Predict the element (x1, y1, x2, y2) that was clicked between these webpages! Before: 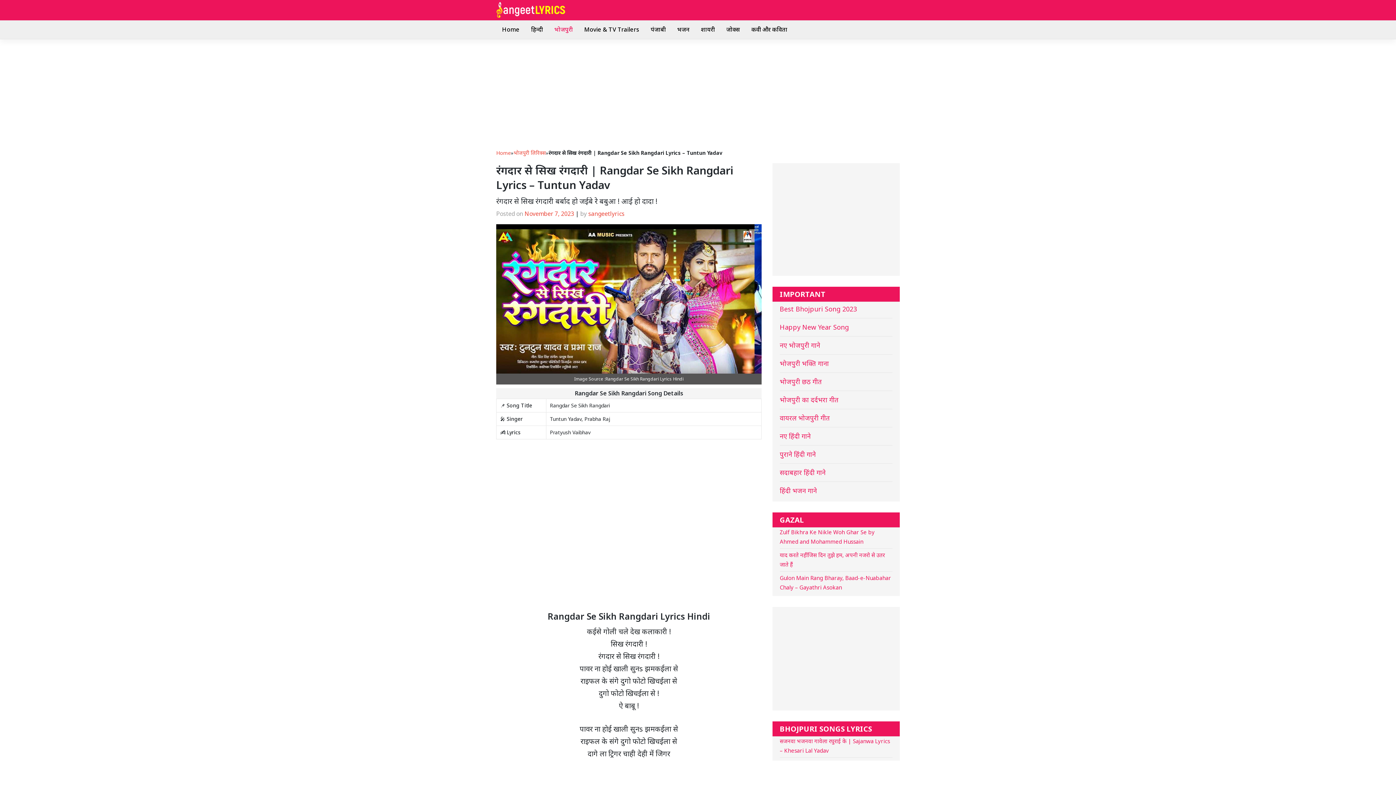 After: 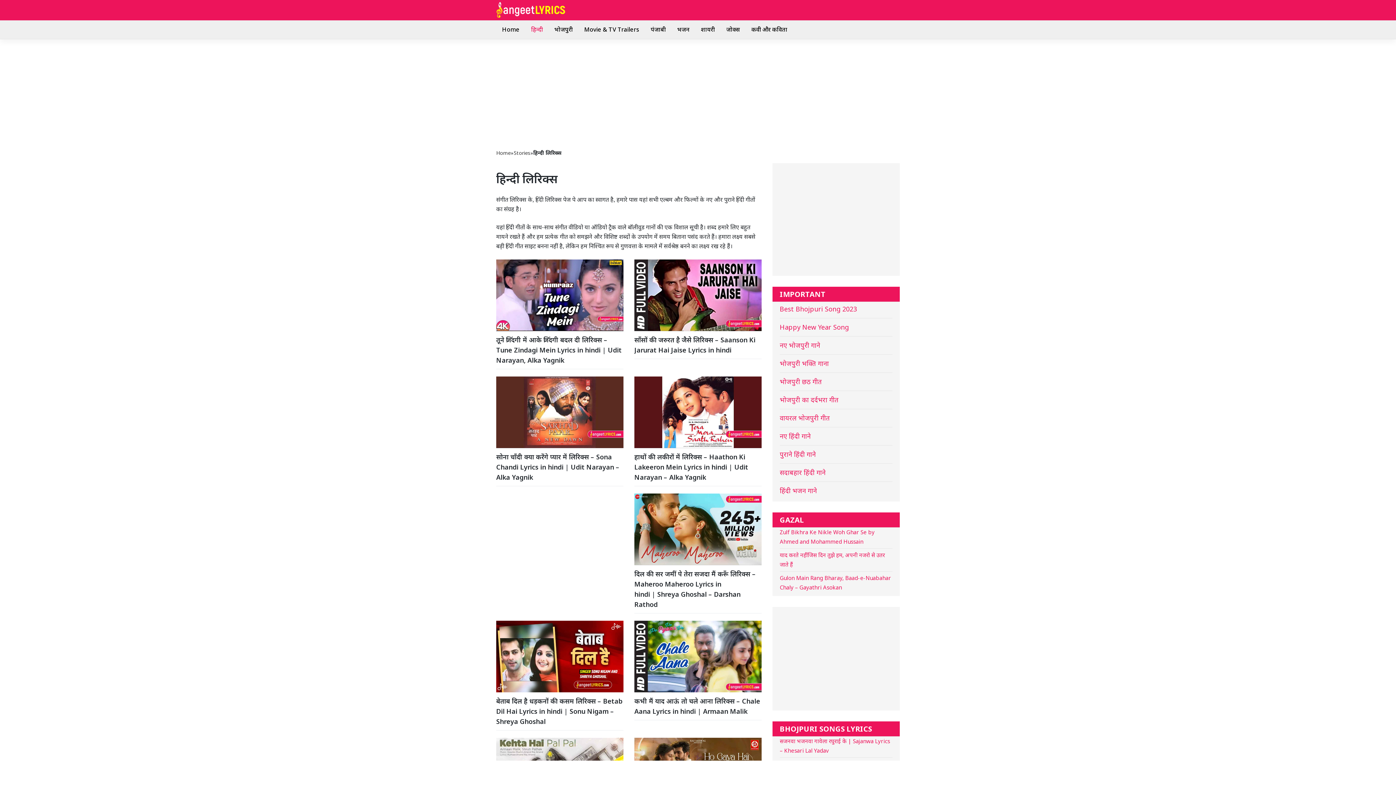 Action: bbox: (525, 20, 548, 38) label: हिन्दी